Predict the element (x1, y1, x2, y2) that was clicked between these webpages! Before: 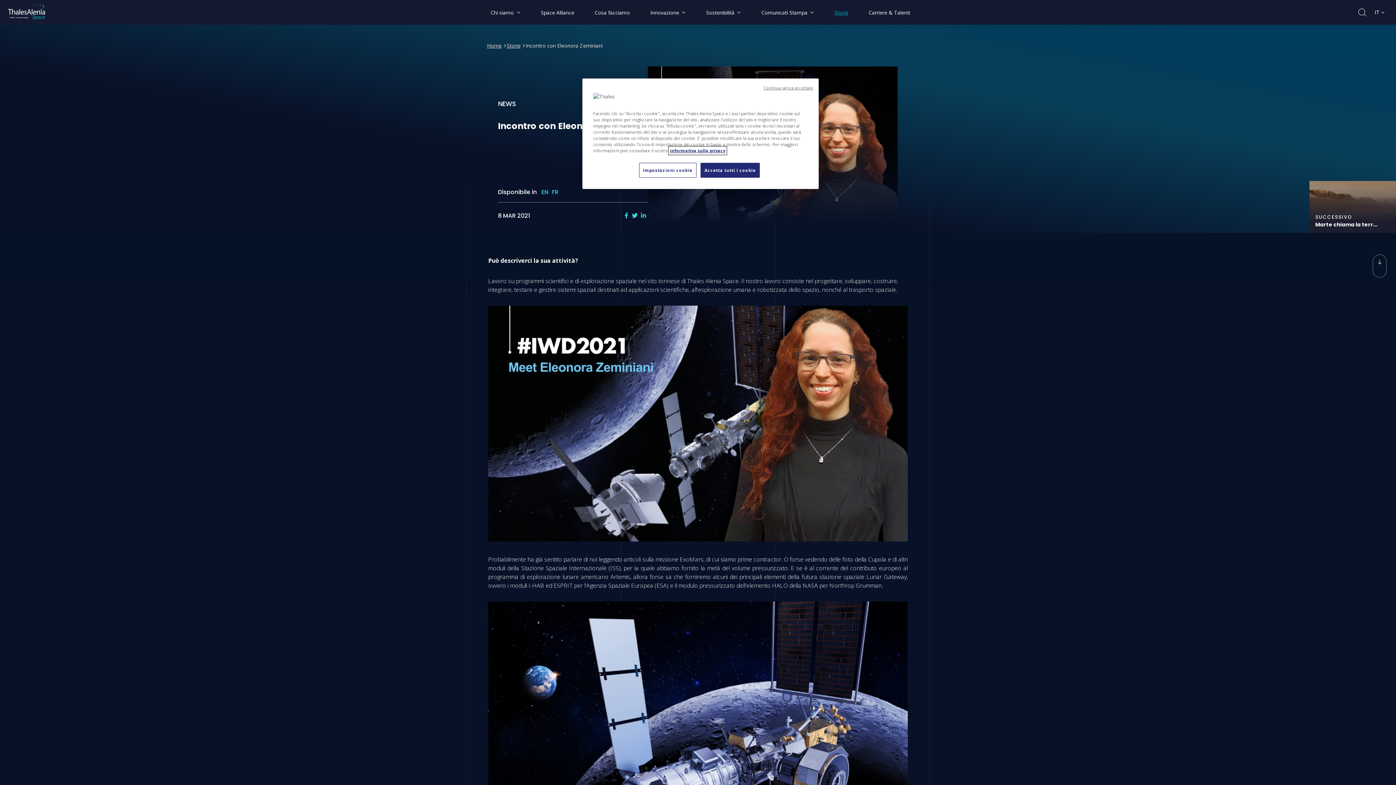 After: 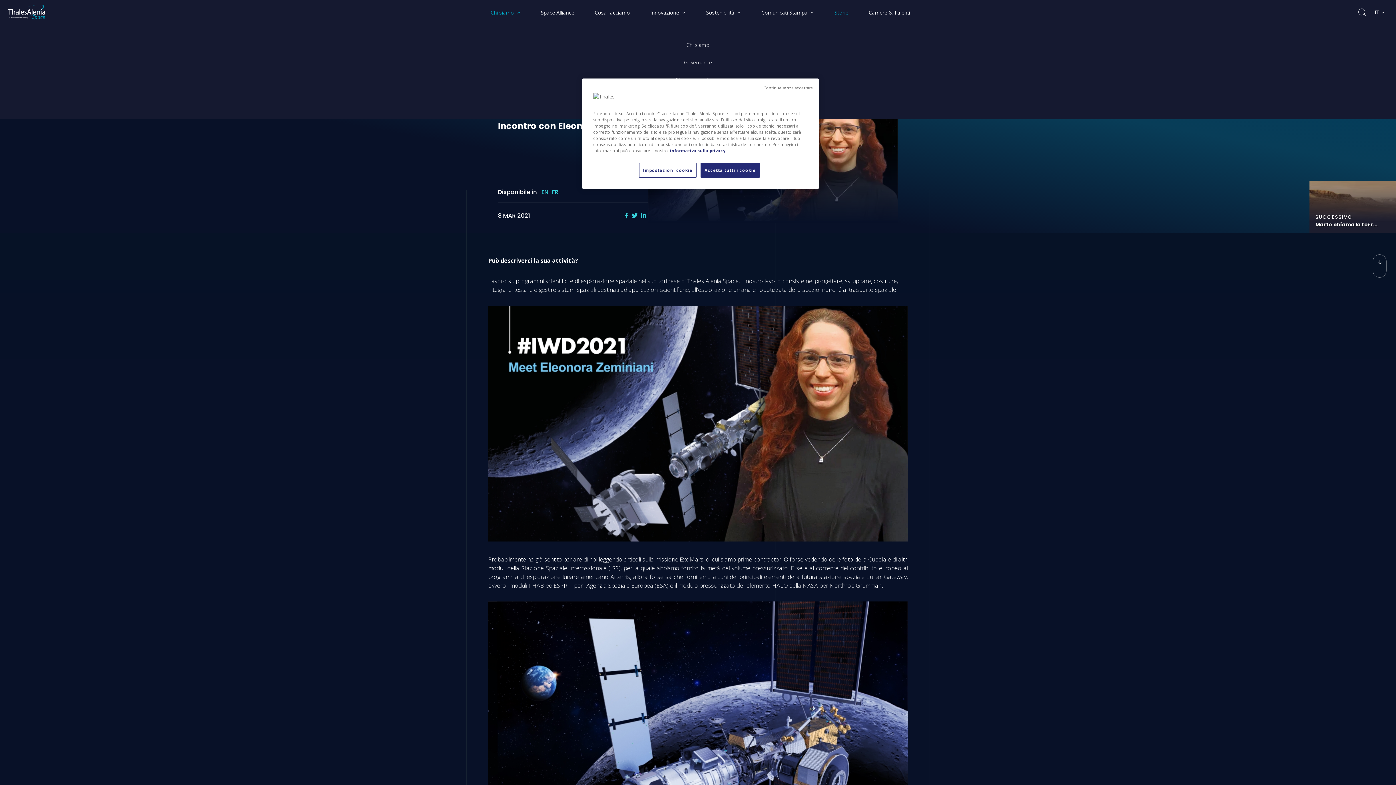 Action: label: Chi siamo: Apri il sottomenu bbox: (490, 8, 520, 15)